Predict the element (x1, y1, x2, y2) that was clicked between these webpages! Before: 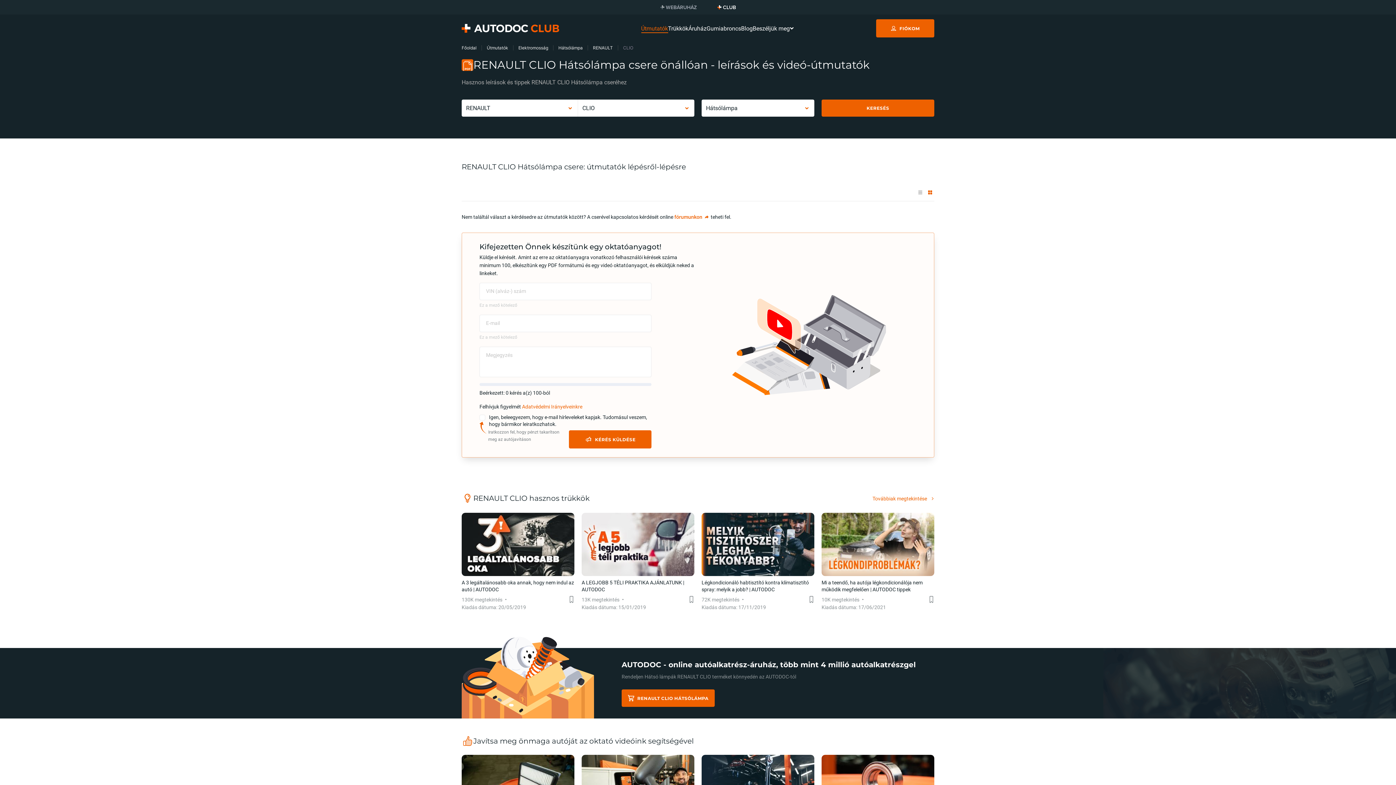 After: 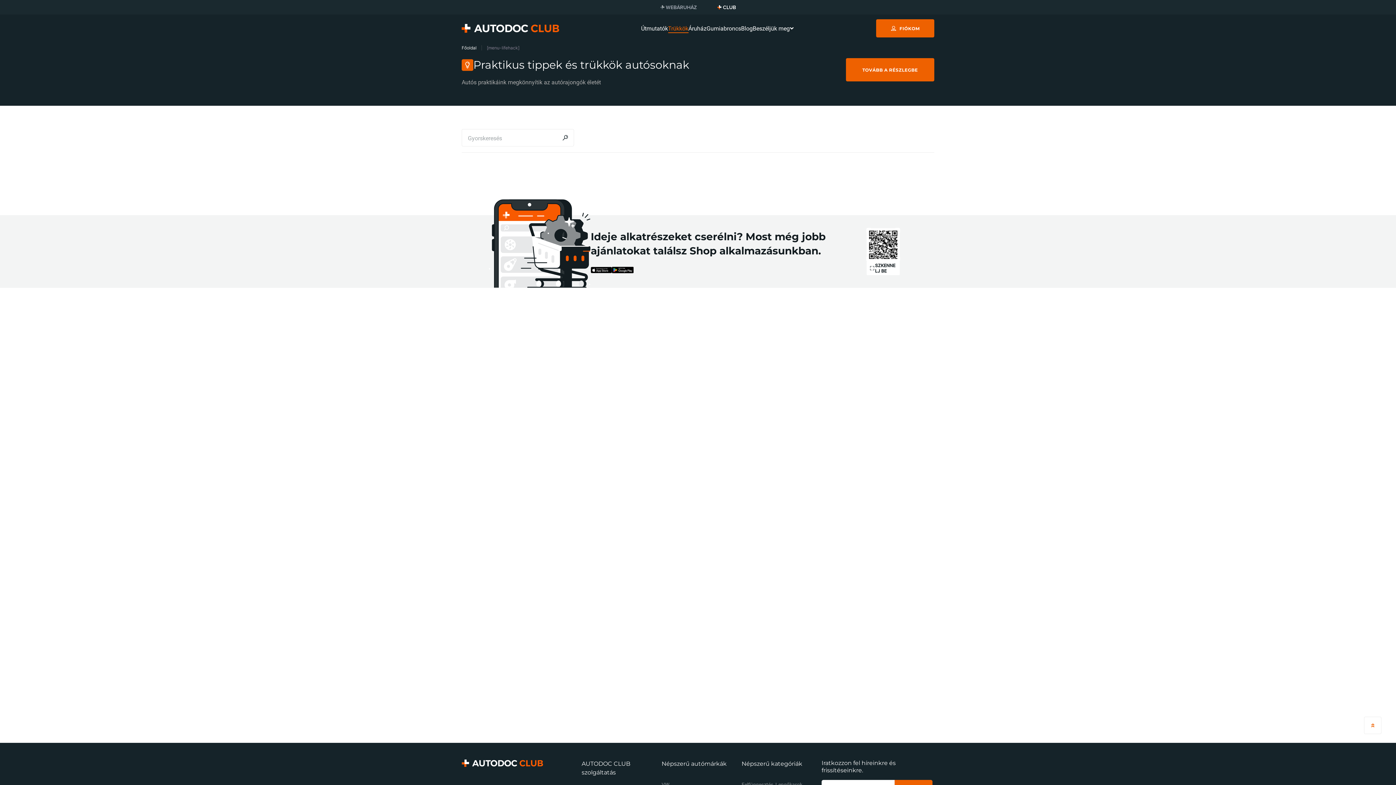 Action: bbox: (872, 494, 934, 503) label: Továbbiak megtekintése